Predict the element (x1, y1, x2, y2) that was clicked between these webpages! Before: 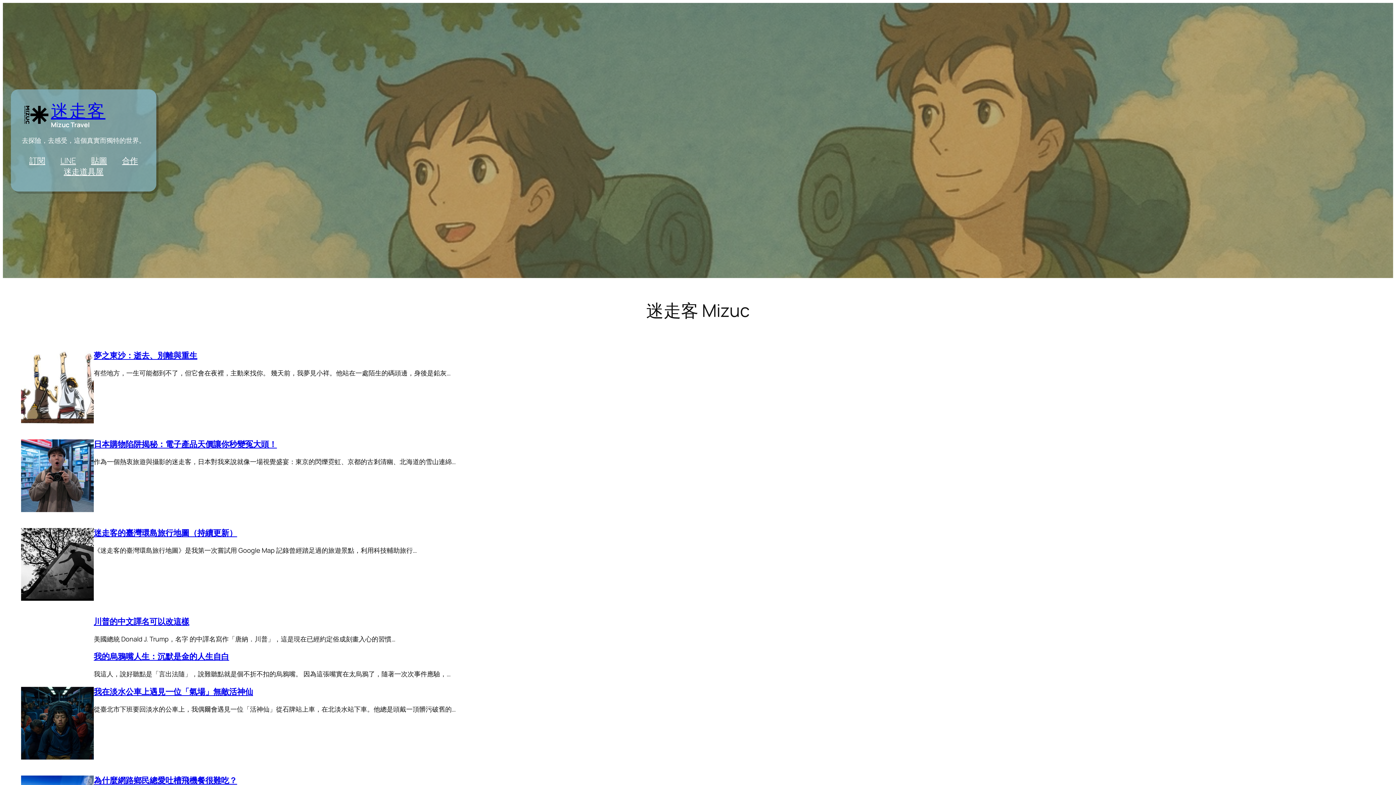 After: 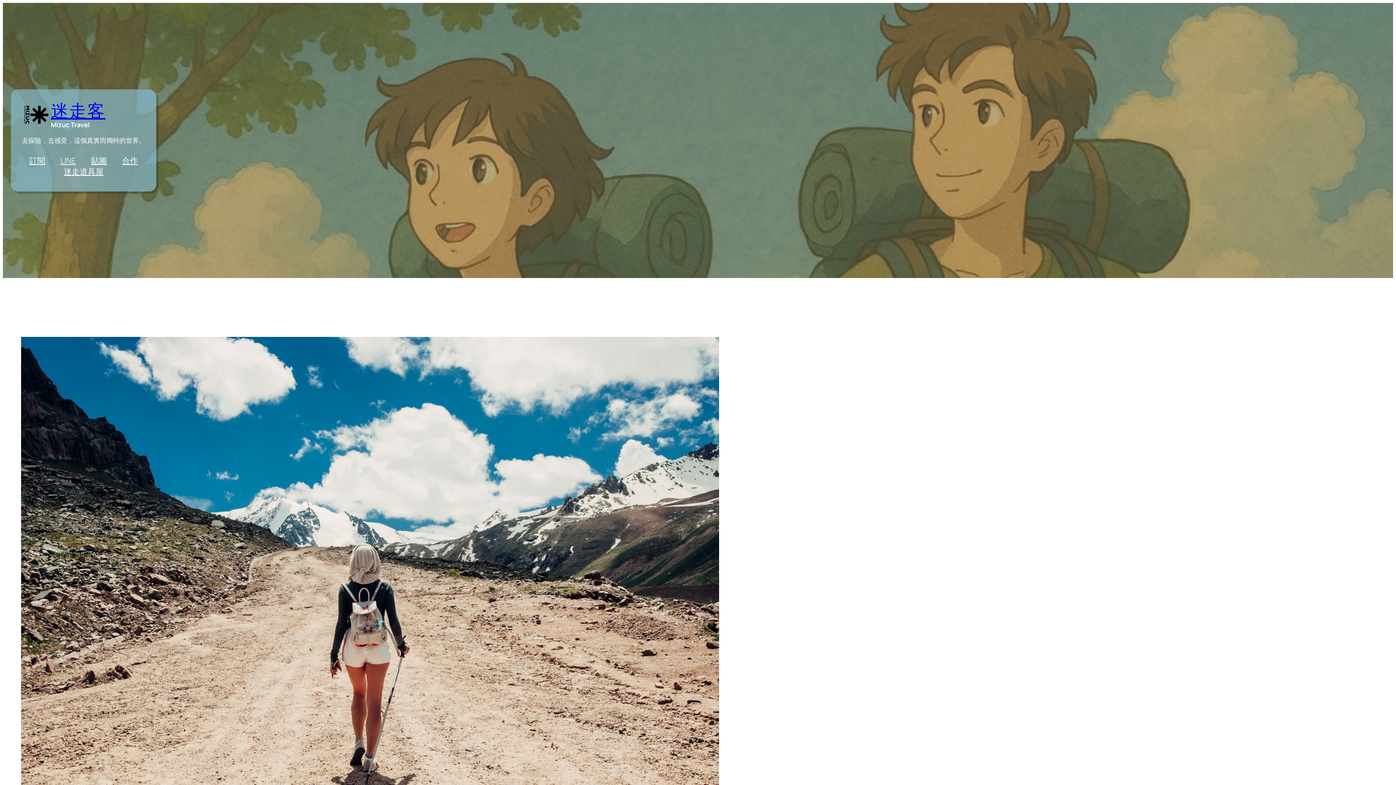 Action: label: 合作 bbox: (114, 155, 145, 166)